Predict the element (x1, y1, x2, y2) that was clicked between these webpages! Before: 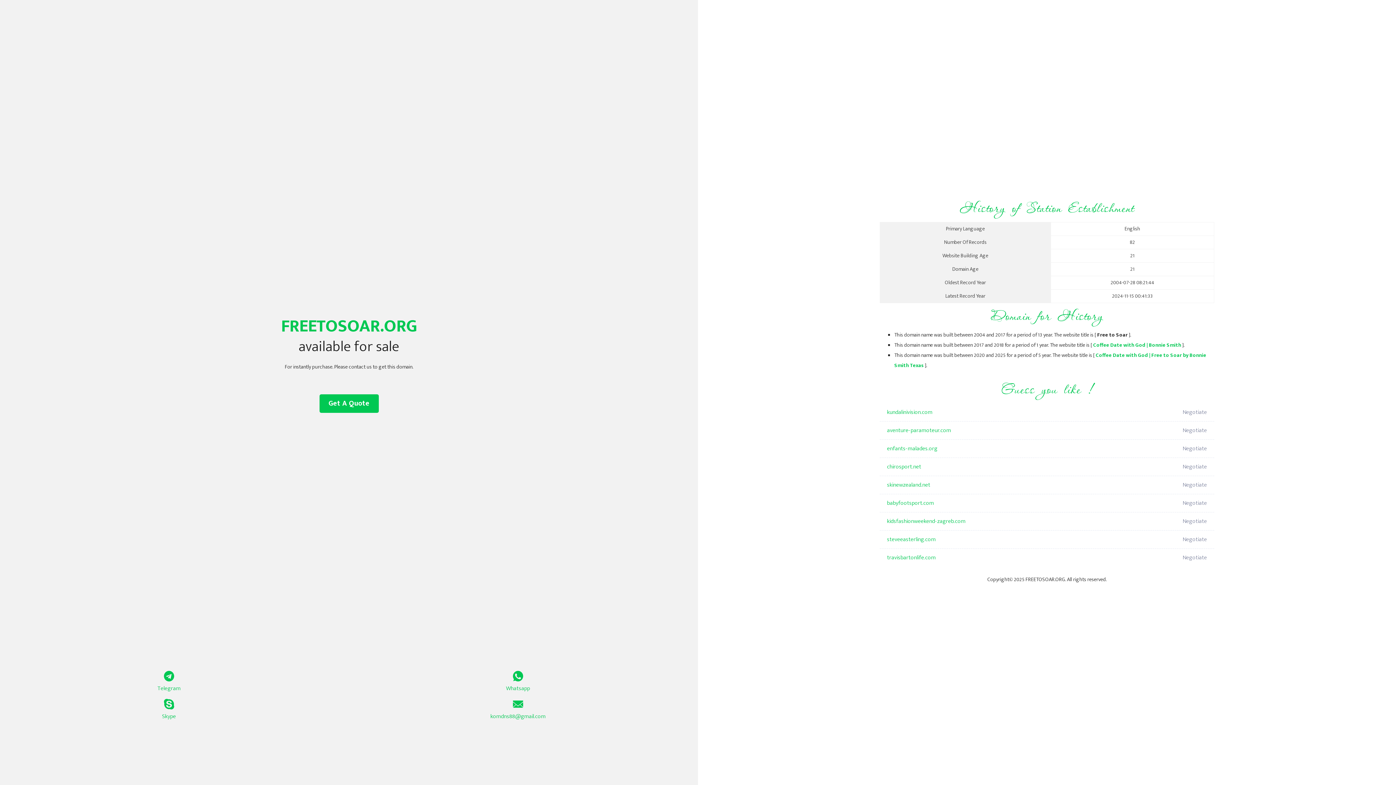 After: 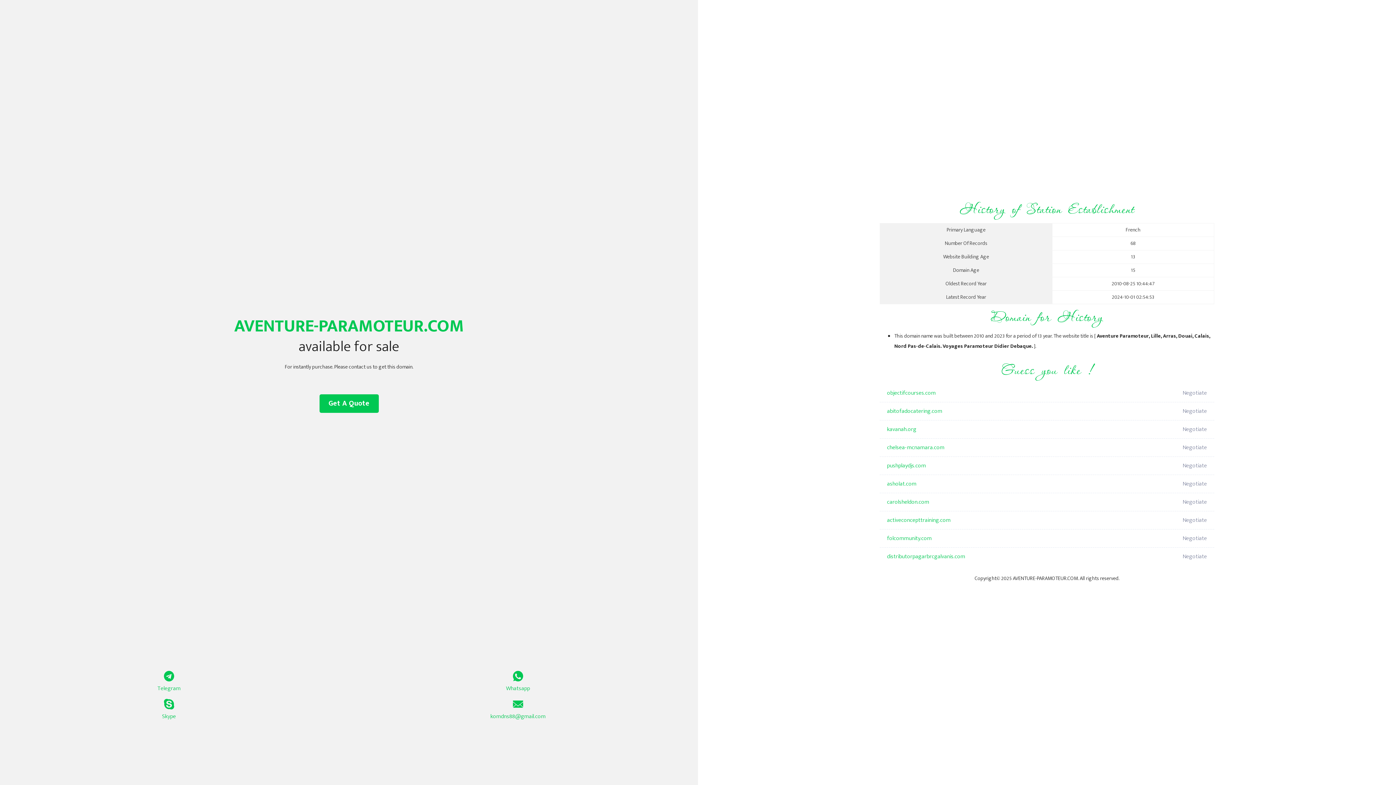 Action: bbox: (887, 421, 1098, 440) label: aventure-paramoteur.com